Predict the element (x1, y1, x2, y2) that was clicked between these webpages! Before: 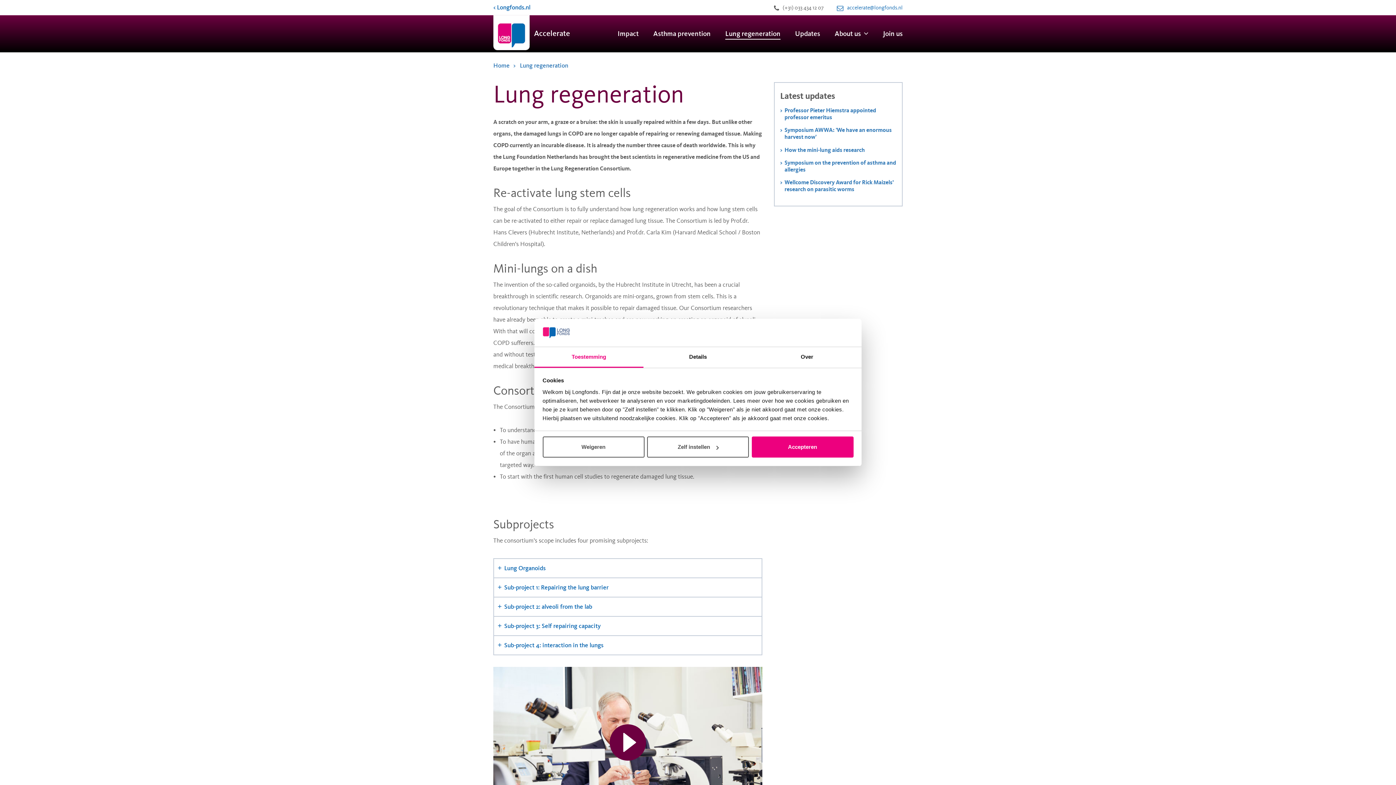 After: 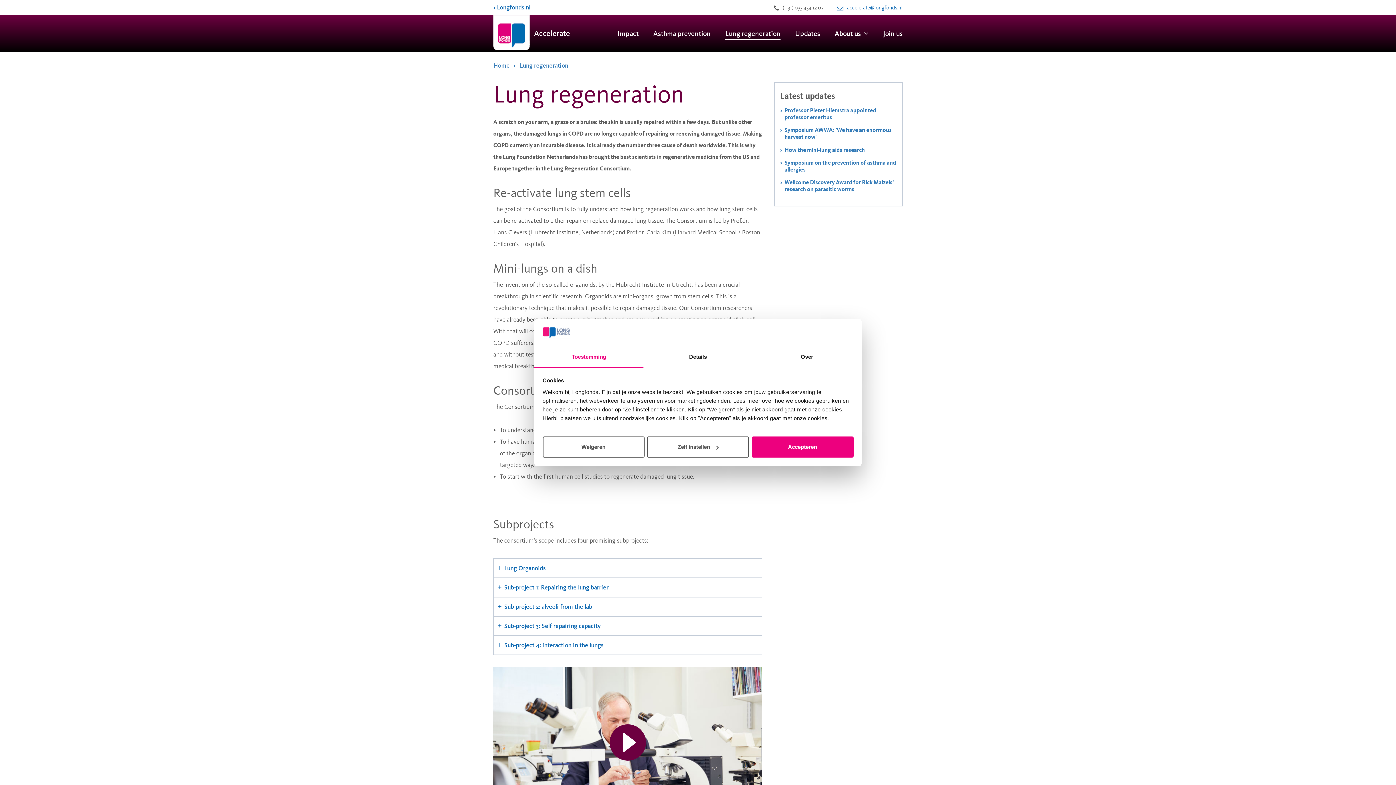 Action: label: Toestemming bbox: (534, 347, 643, 367)